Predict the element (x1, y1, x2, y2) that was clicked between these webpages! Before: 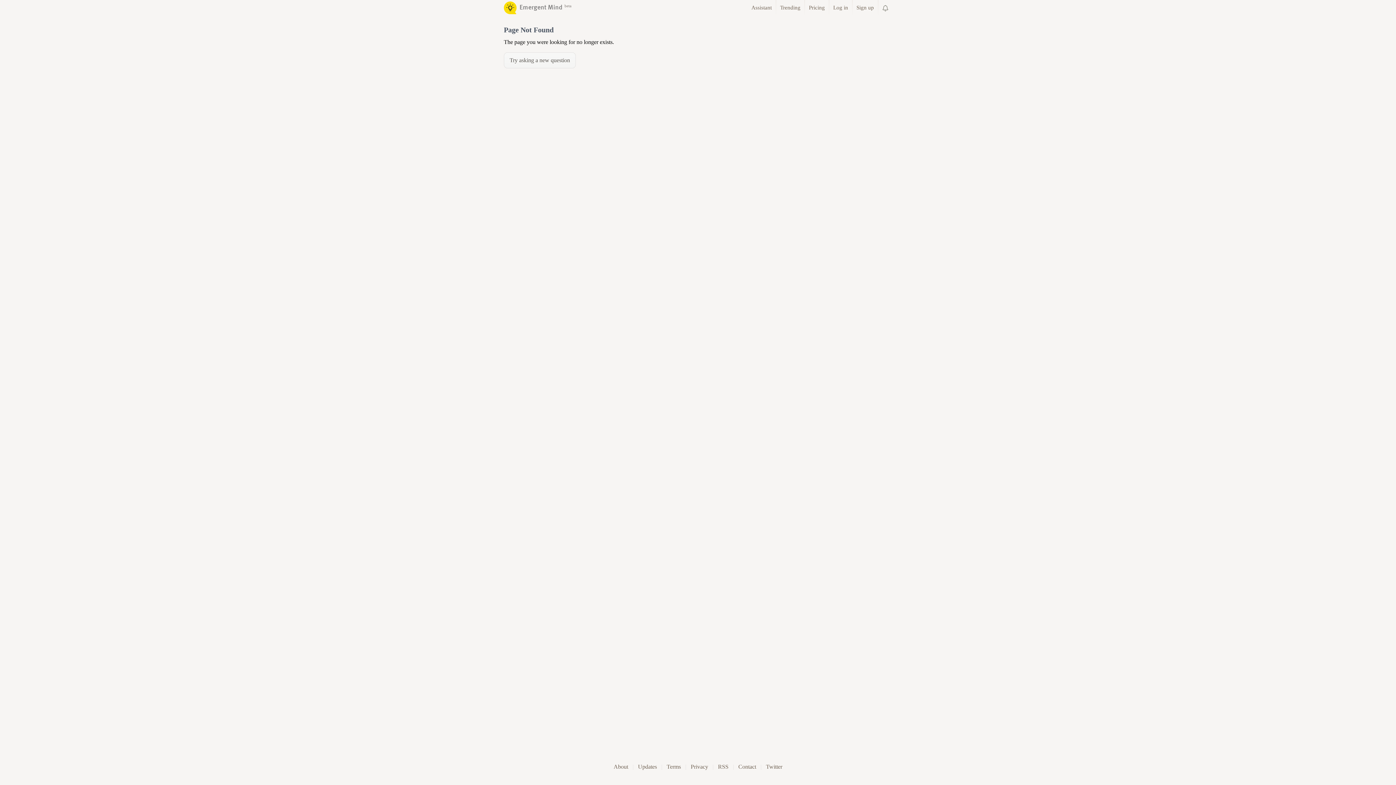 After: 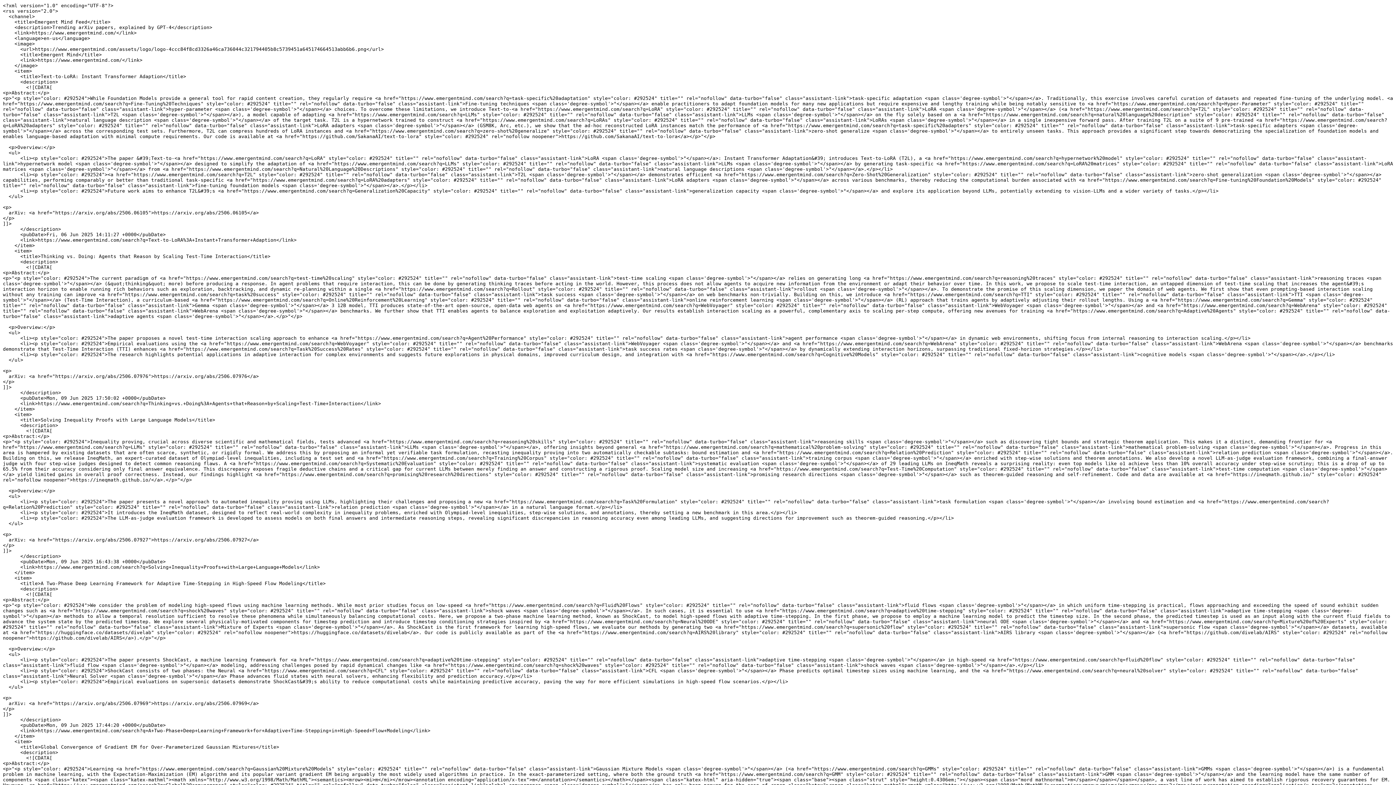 Action: label: RSS bbox: (715, 759, 731, 775)